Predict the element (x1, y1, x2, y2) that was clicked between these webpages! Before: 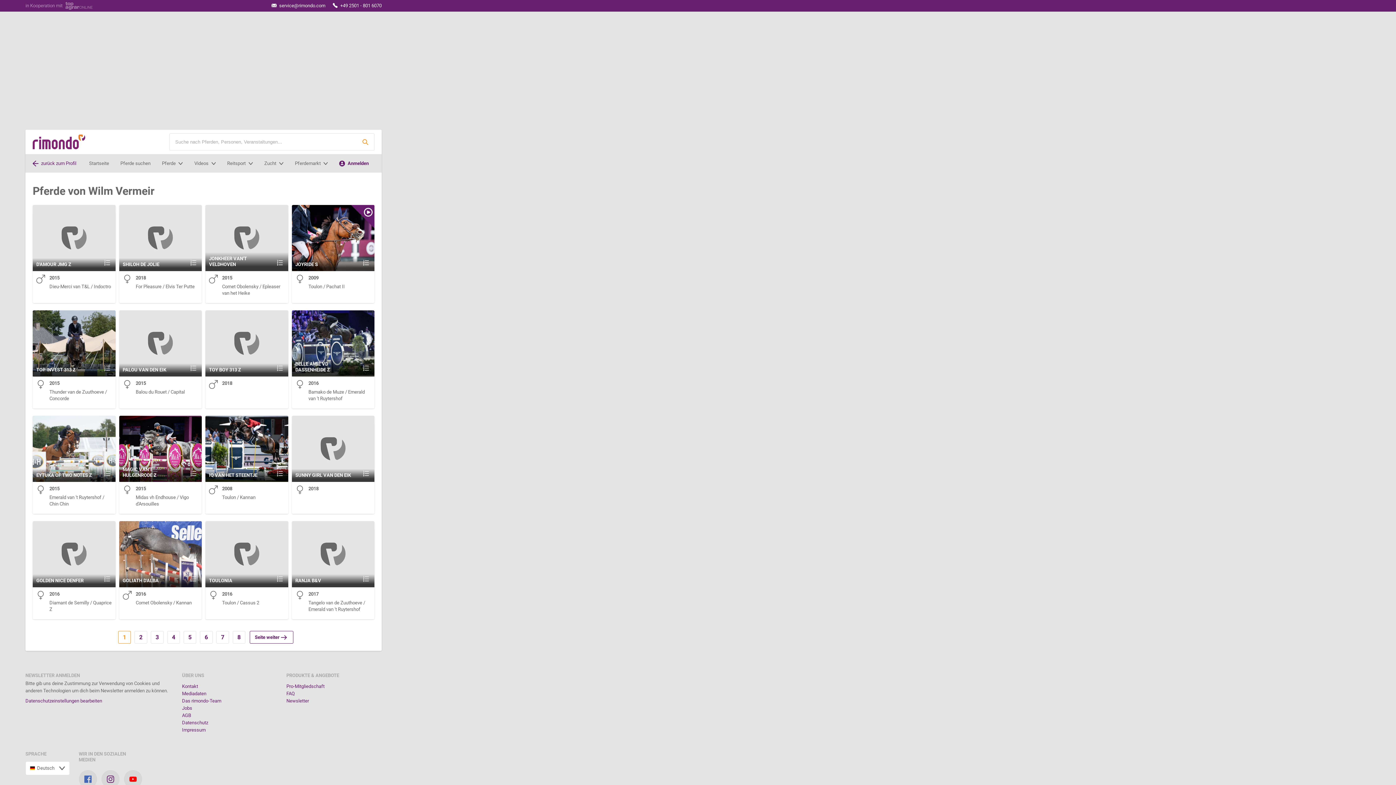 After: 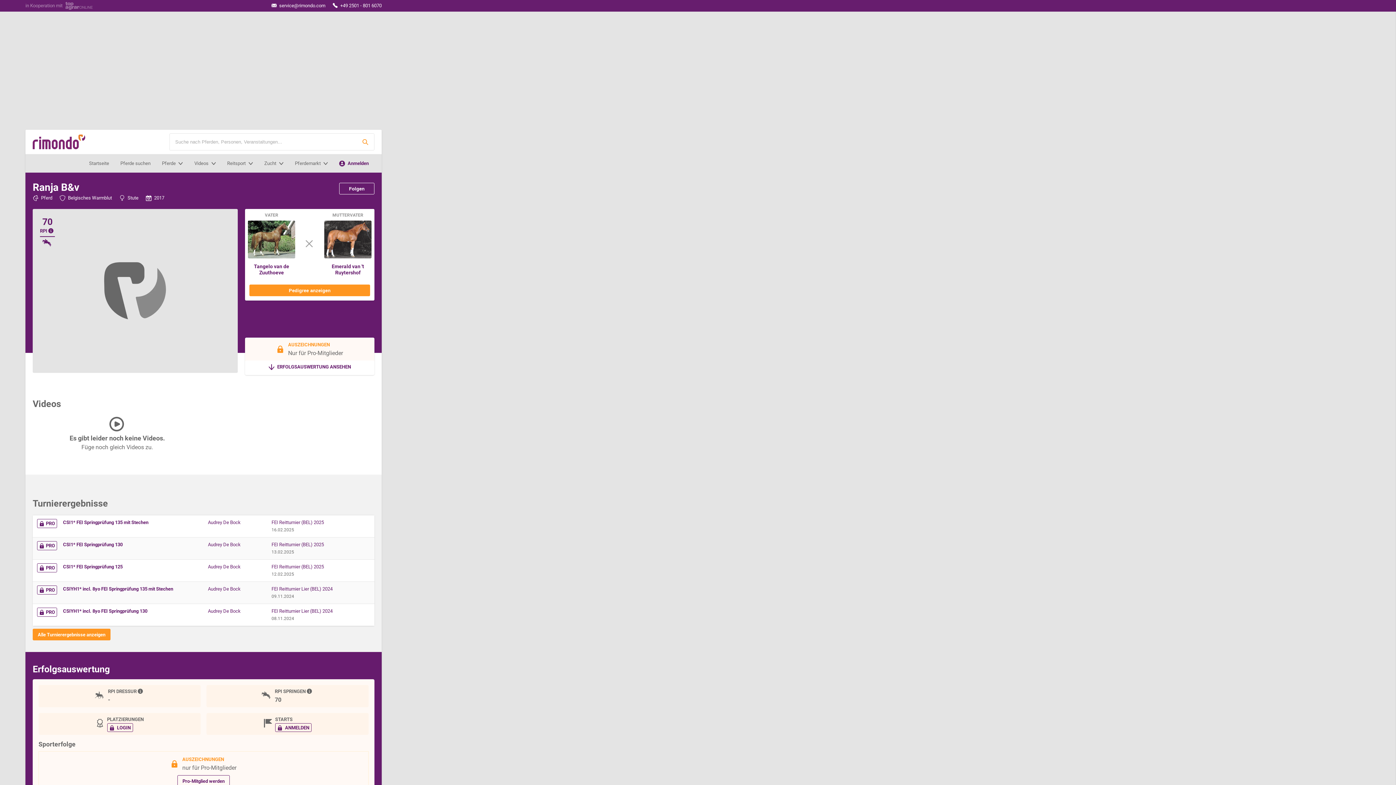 Action: label: RANJA B&V bbox: (291, 521, 374, 587)